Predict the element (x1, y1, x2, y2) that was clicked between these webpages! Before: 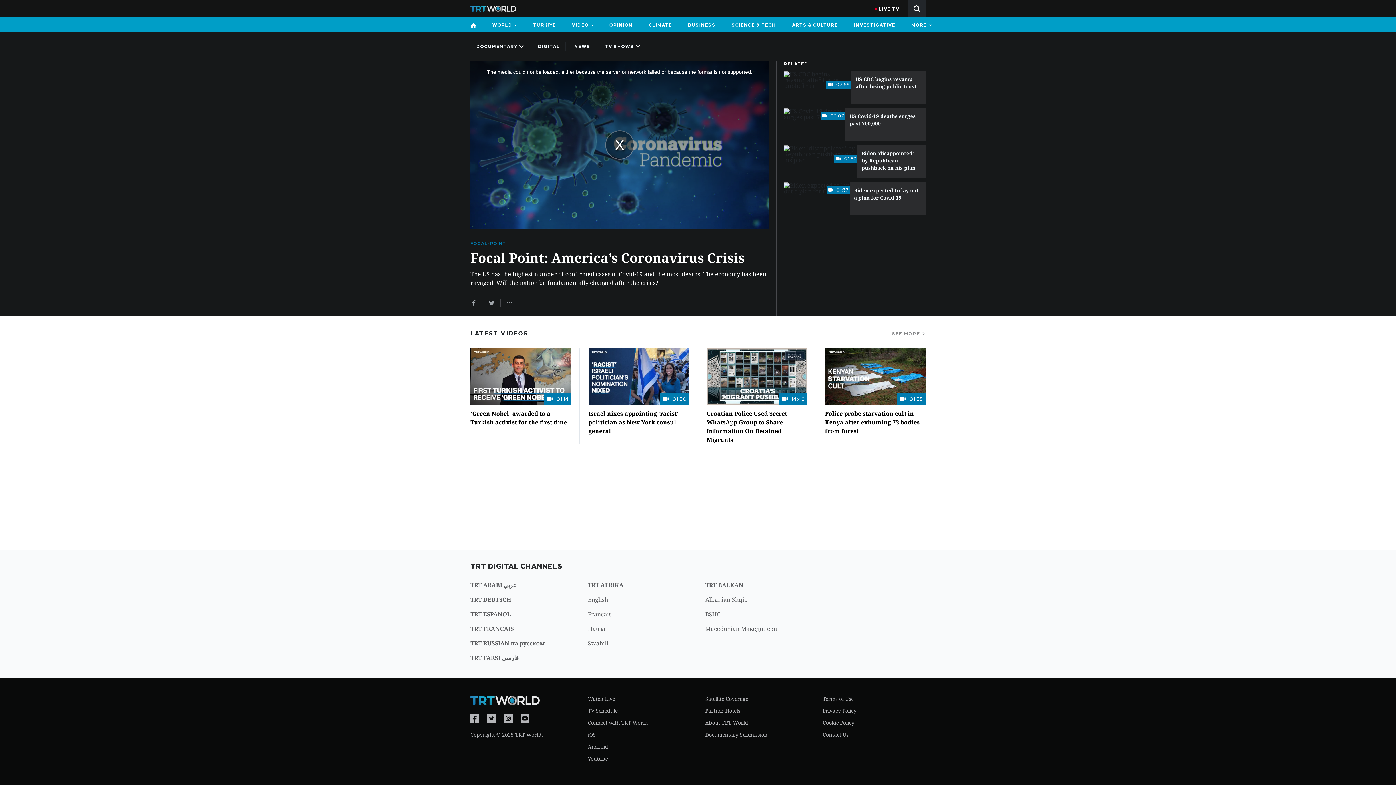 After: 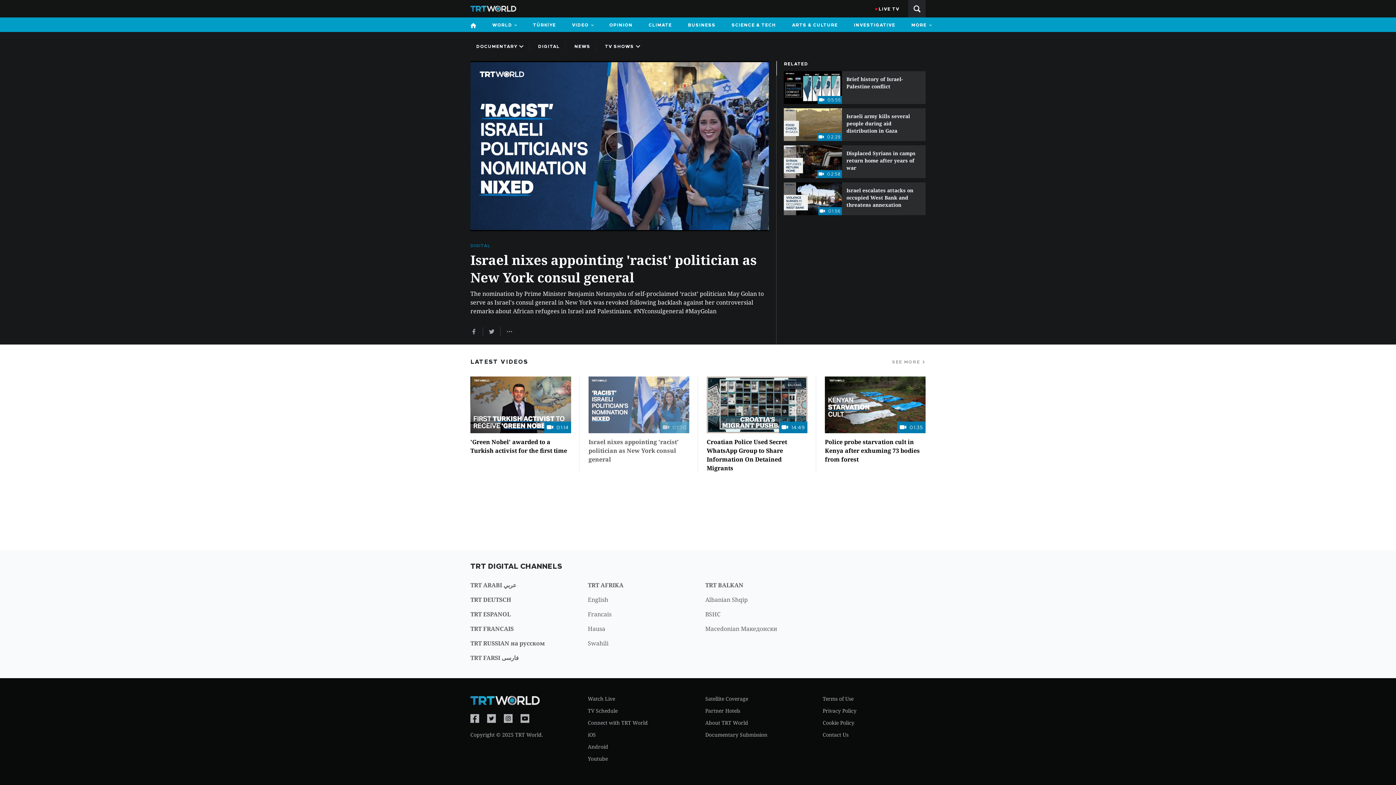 Action: bbox: (588, 348, 689, 435) label: 01:50
Israel nixes appointing 'racist' politician as New York consul general